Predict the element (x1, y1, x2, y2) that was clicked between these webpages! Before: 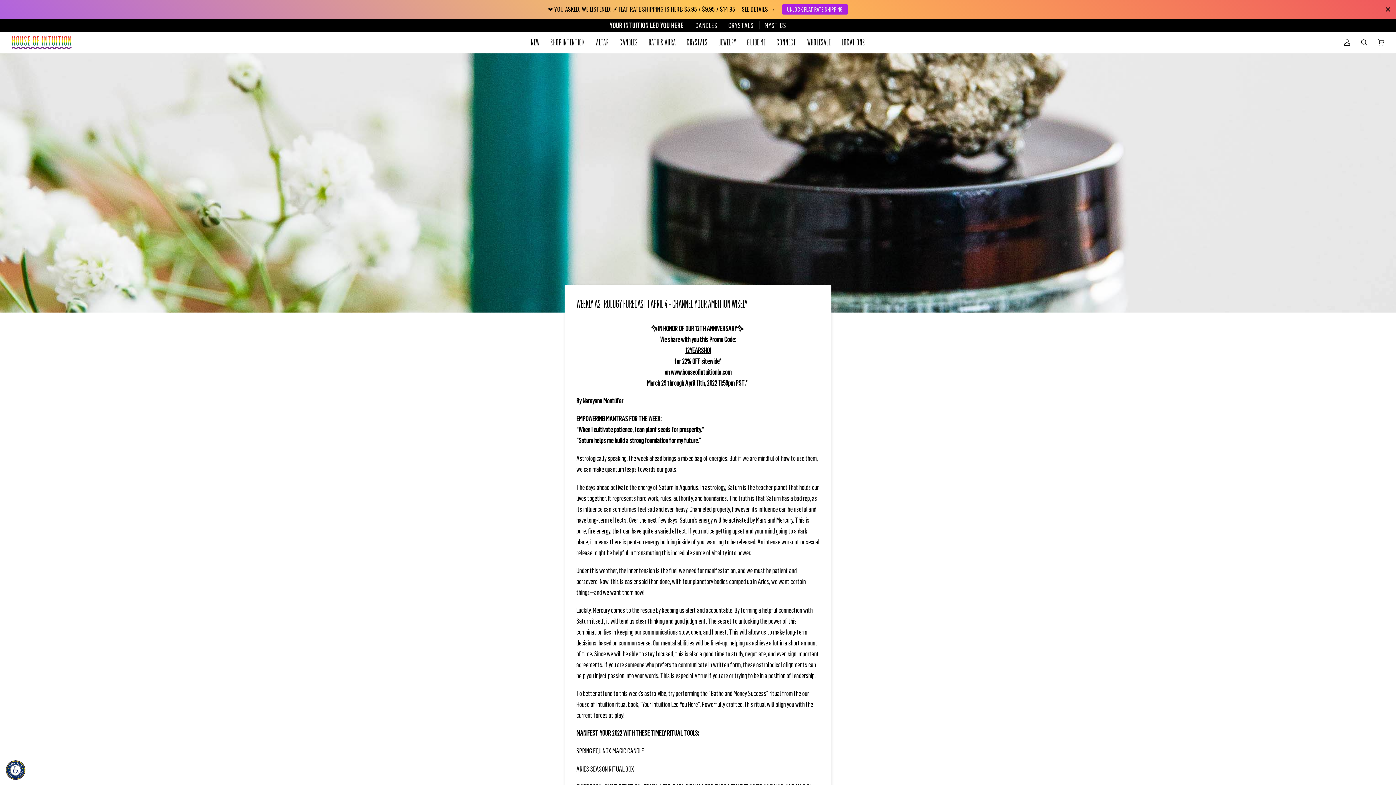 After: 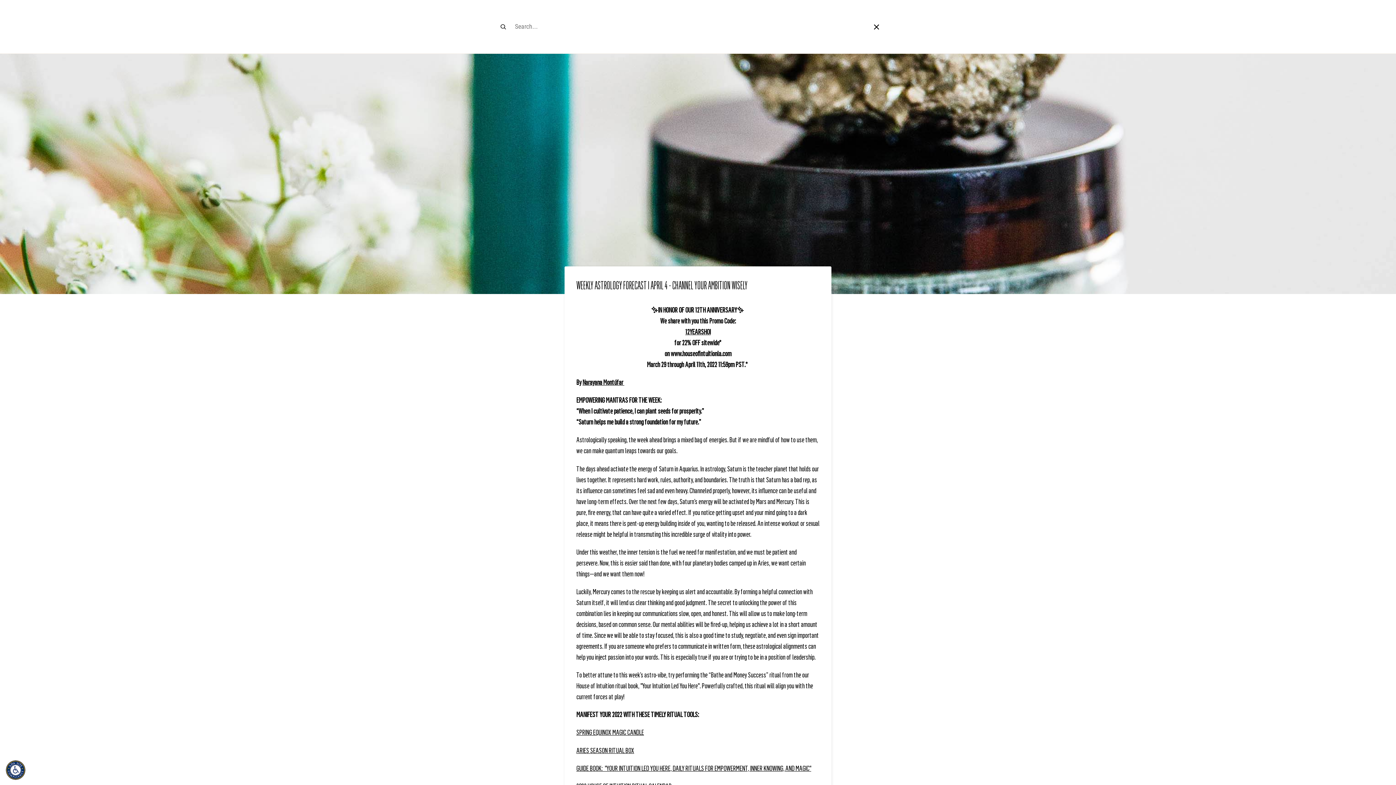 Action: label: Search bbox: (1356, 31, 1373, 53)